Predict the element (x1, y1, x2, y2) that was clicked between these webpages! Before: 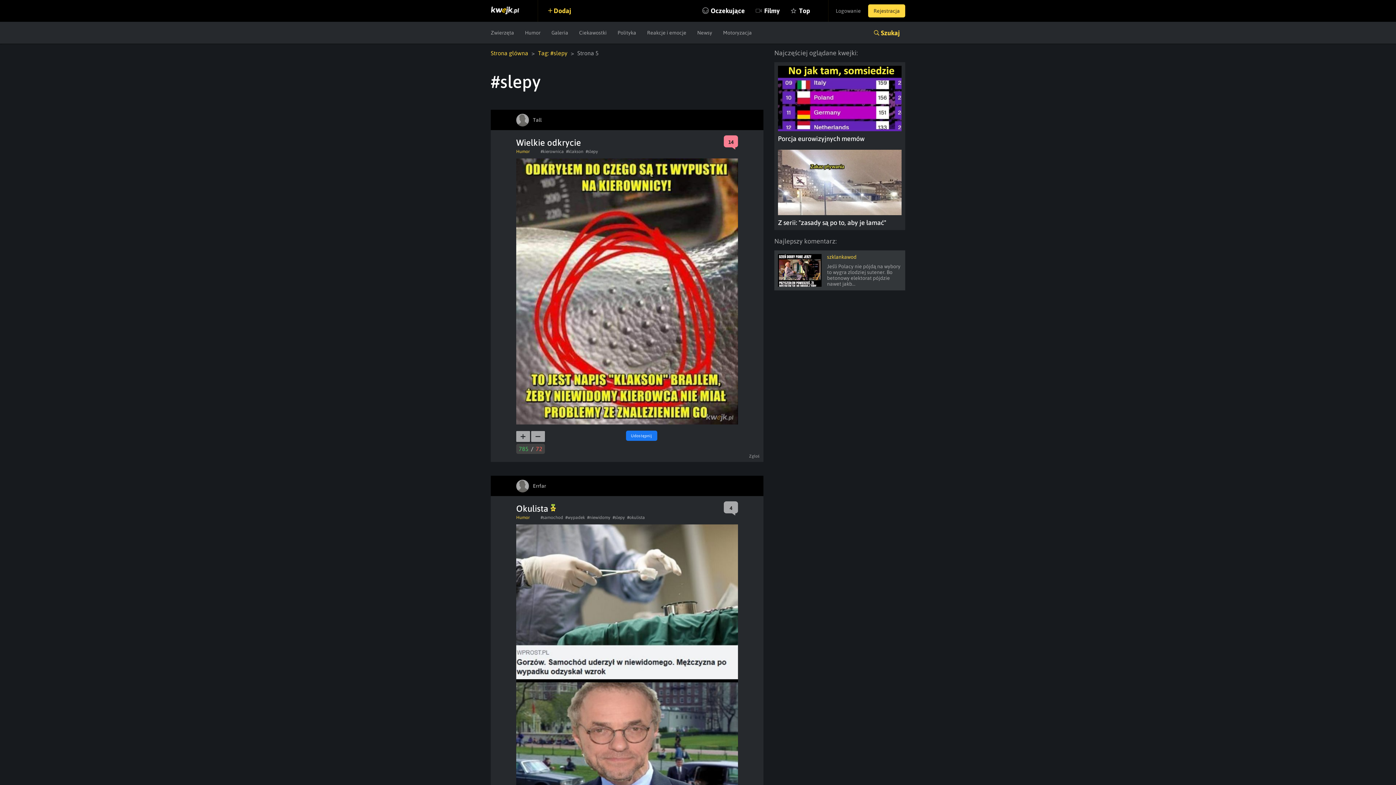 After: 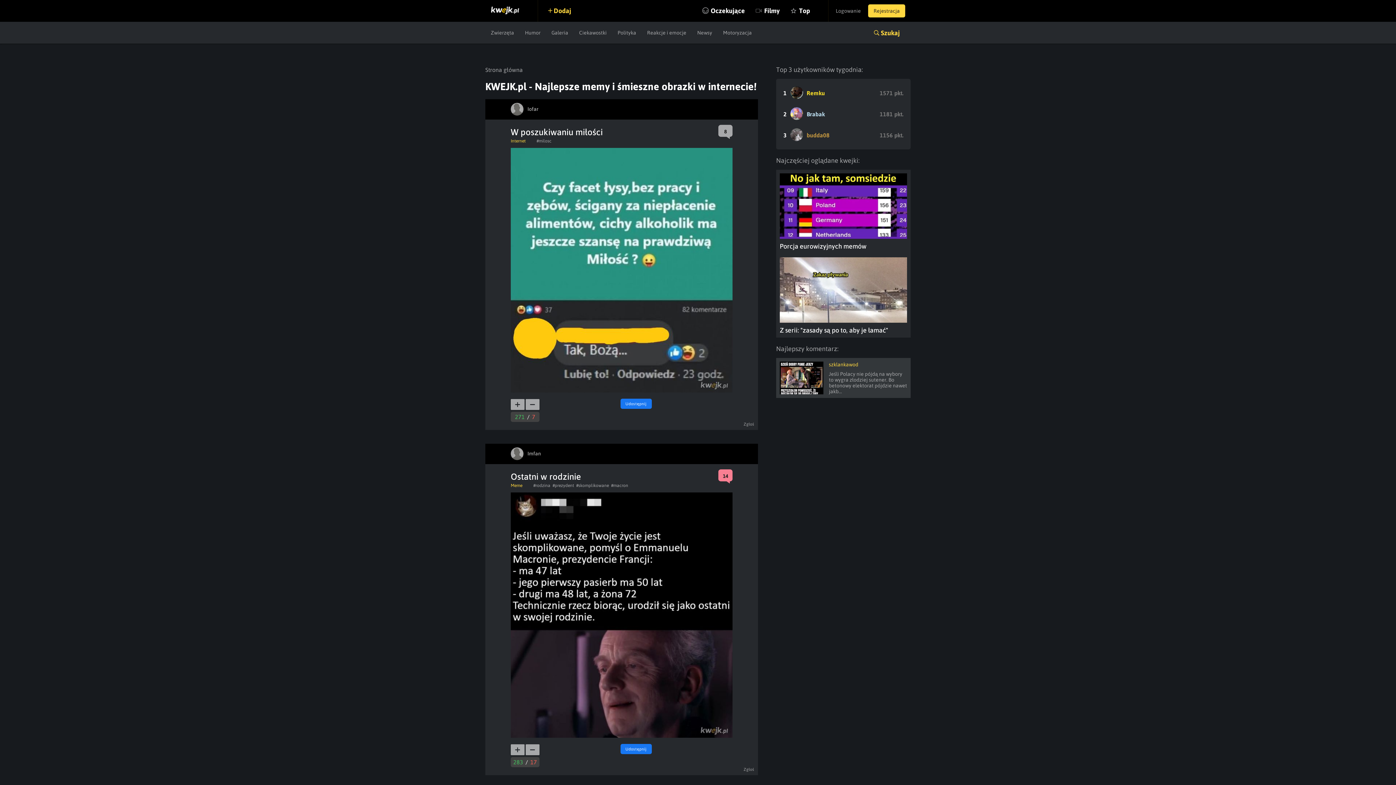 Action: bbox: (485, 0, 538, 21)